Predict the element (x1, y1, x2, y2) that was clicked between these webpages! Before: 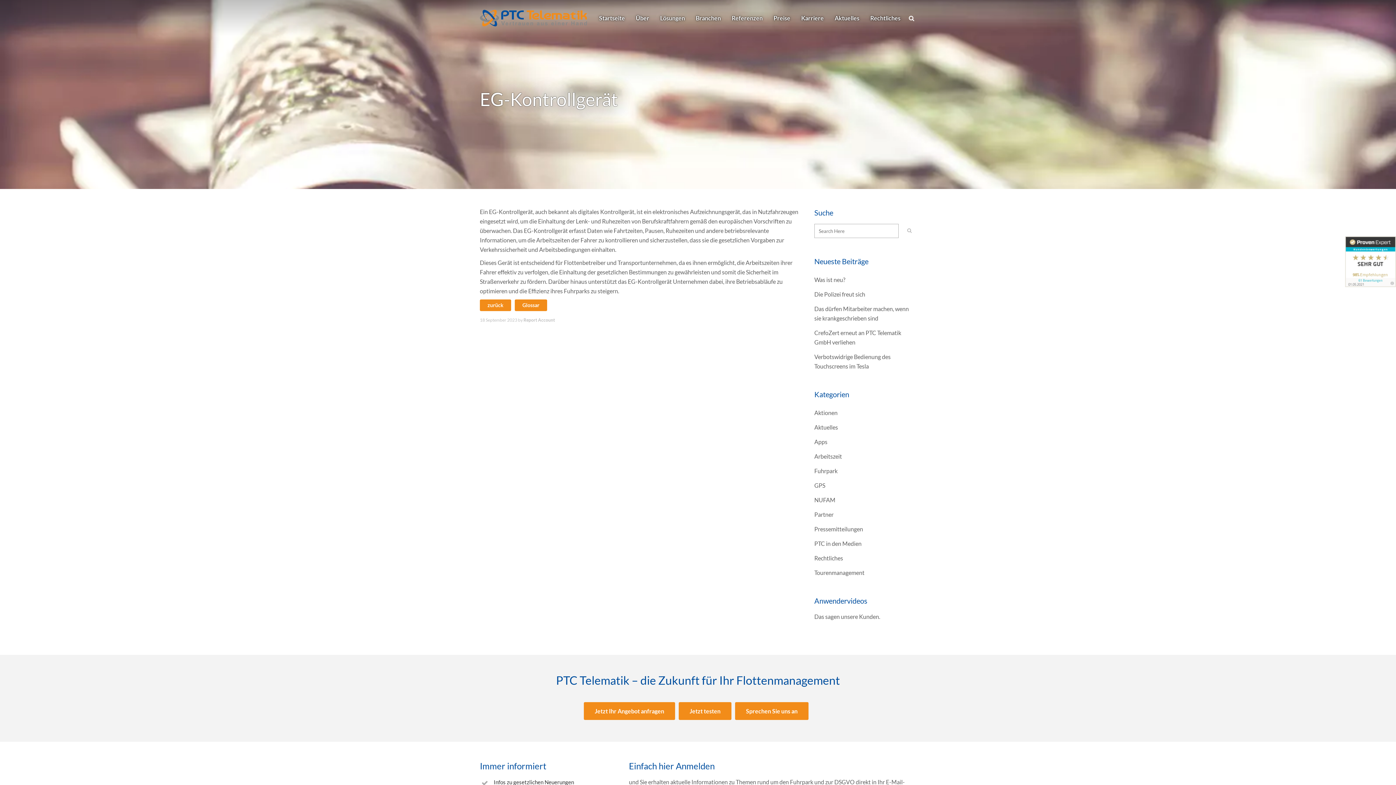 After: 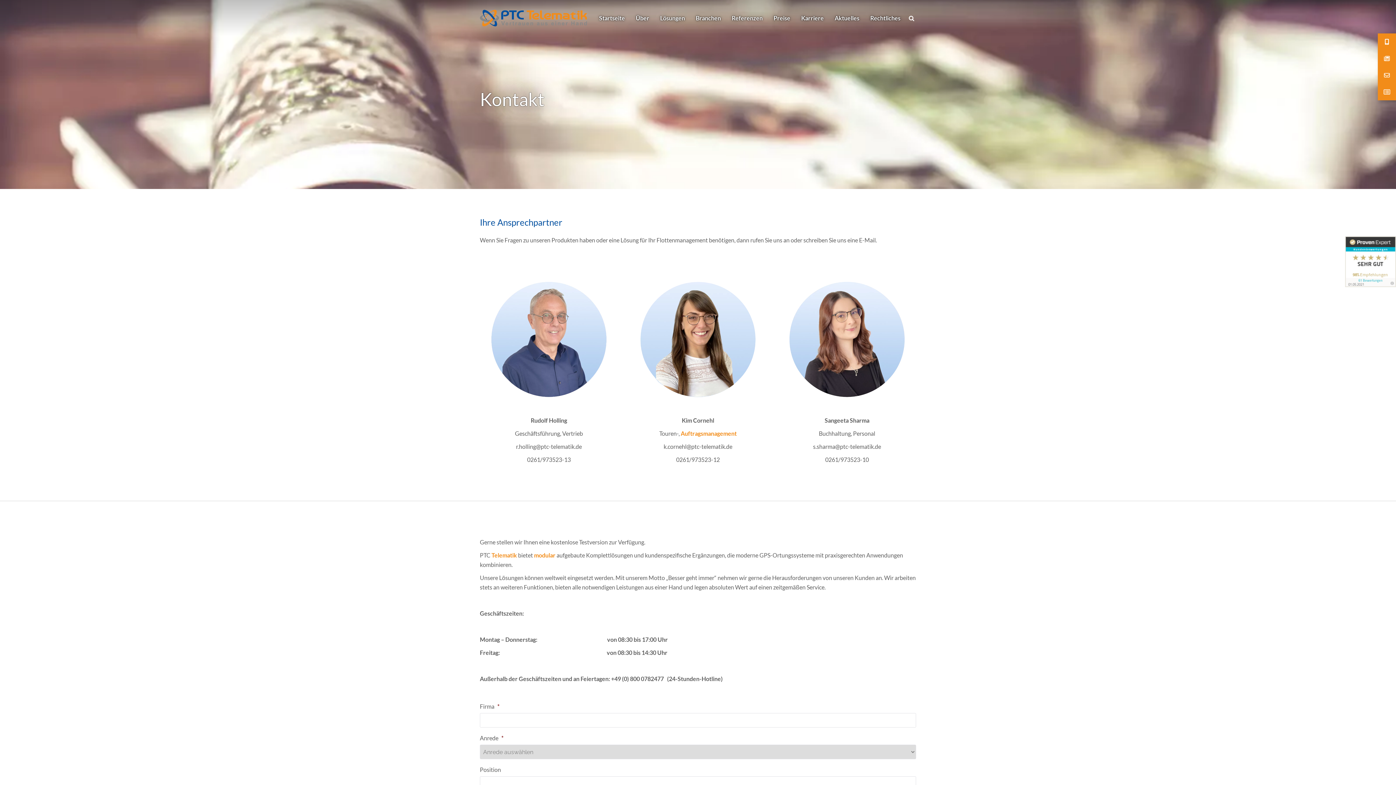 Action: bbox: (735, 702, 808, 720) label: Sprechen Sie uns an